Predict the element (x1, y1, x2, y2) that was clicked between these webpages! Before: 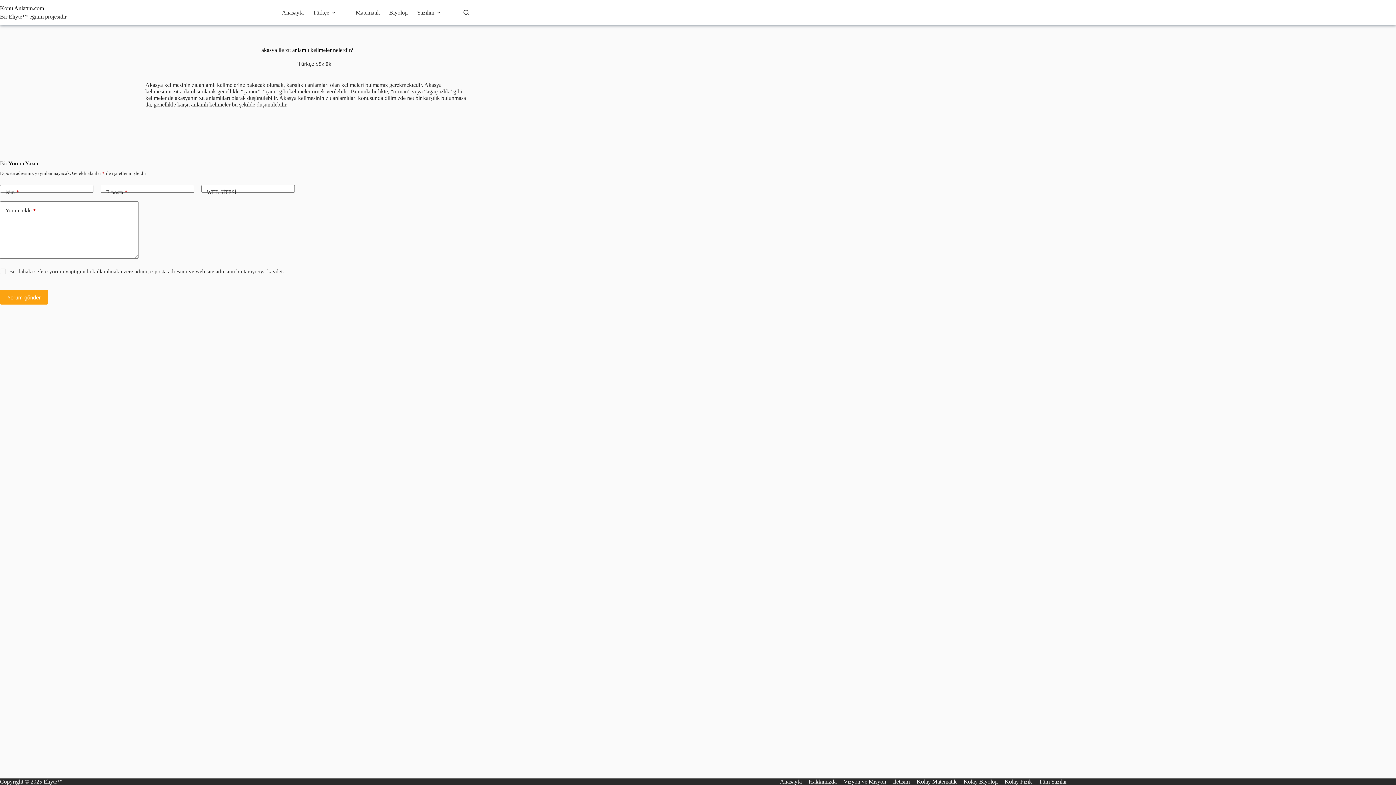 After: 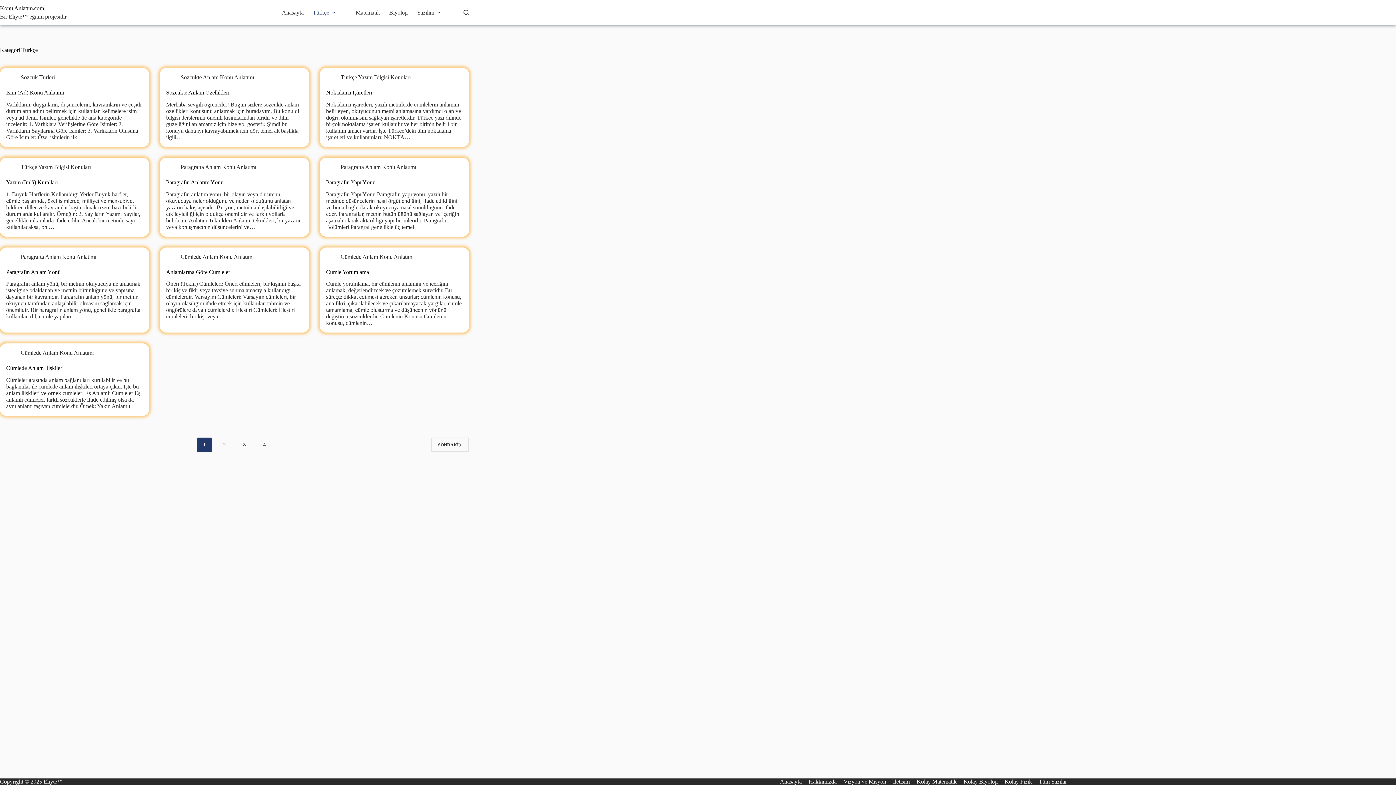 Action: label: Türkçe bbox: (308, 0, 342, 25)